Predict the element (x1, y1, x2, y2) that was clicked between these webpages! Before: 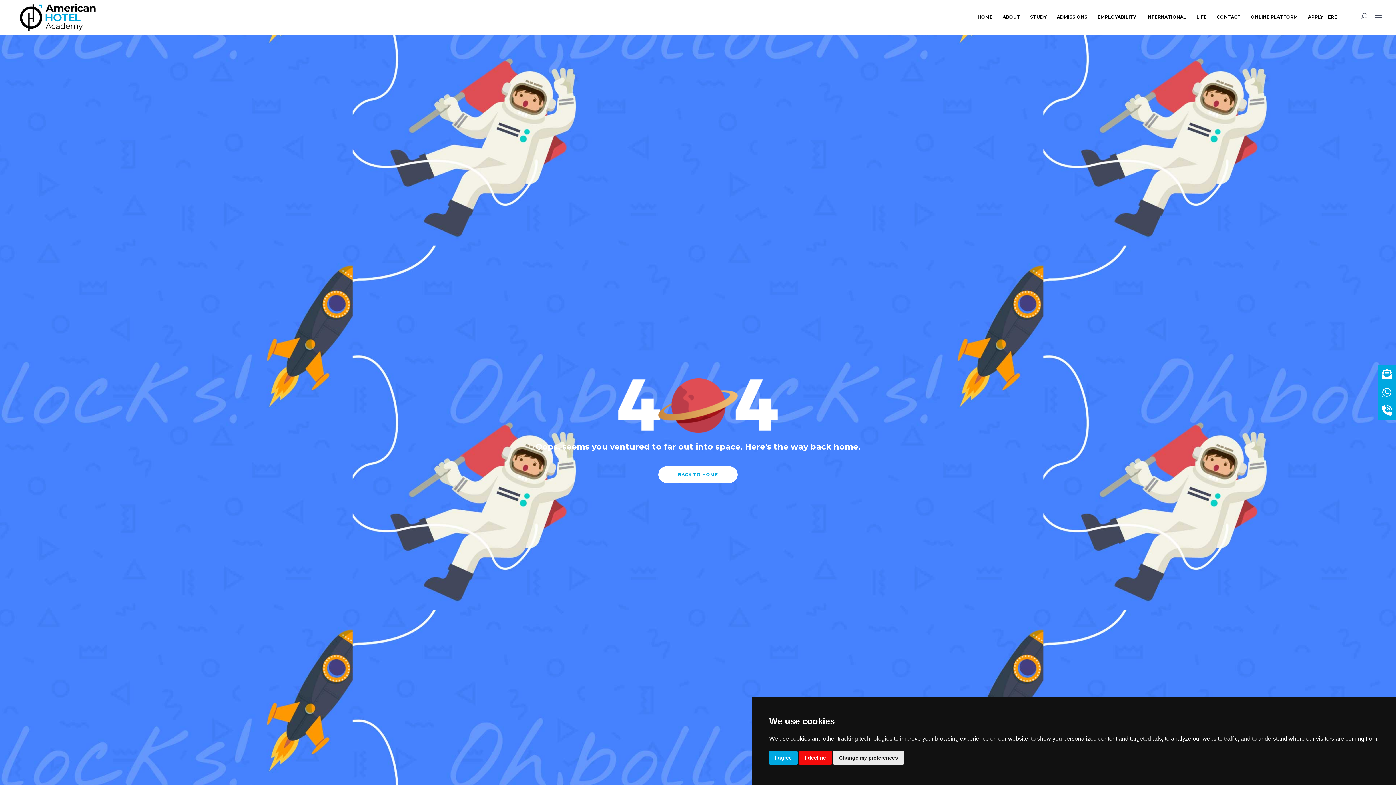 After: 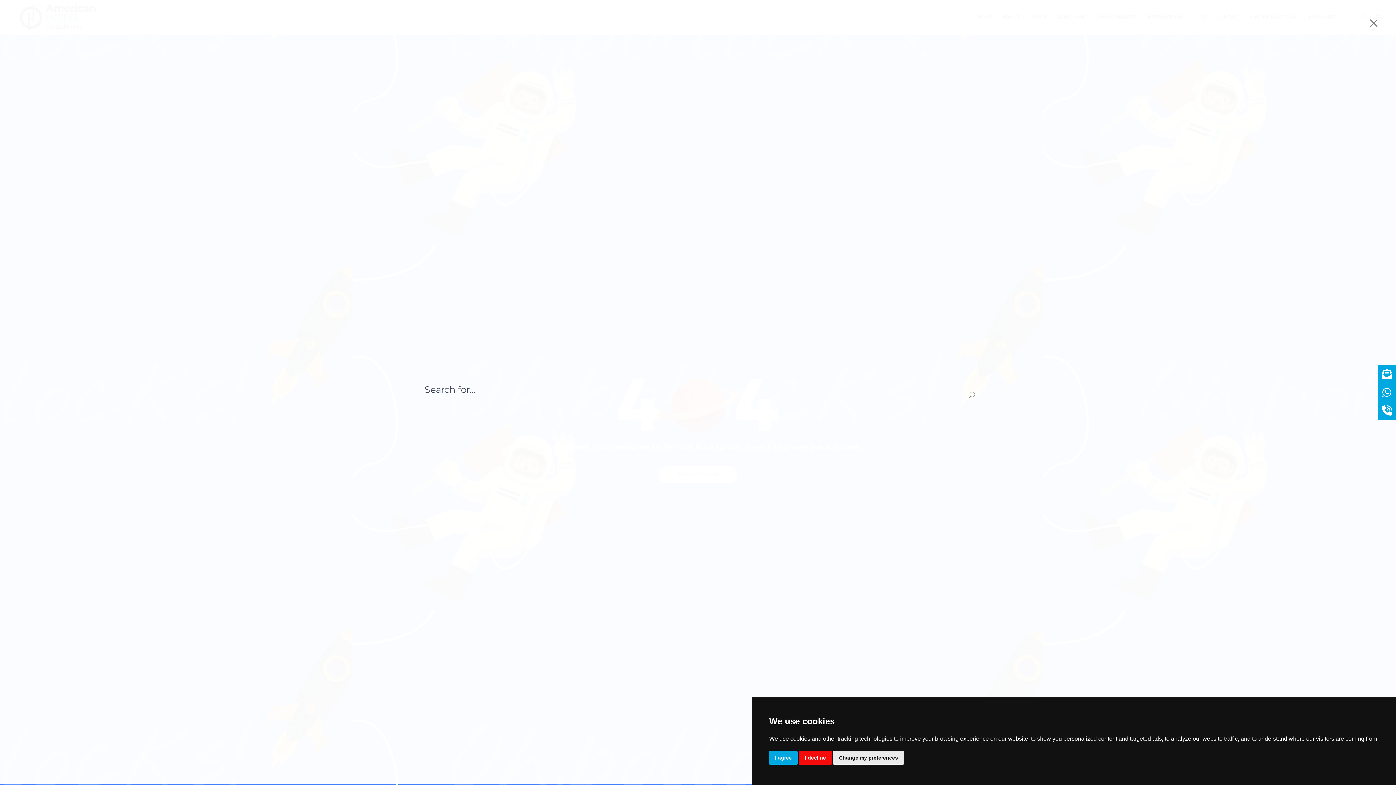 Action: bbox: (1361, 12, 1367, 19)